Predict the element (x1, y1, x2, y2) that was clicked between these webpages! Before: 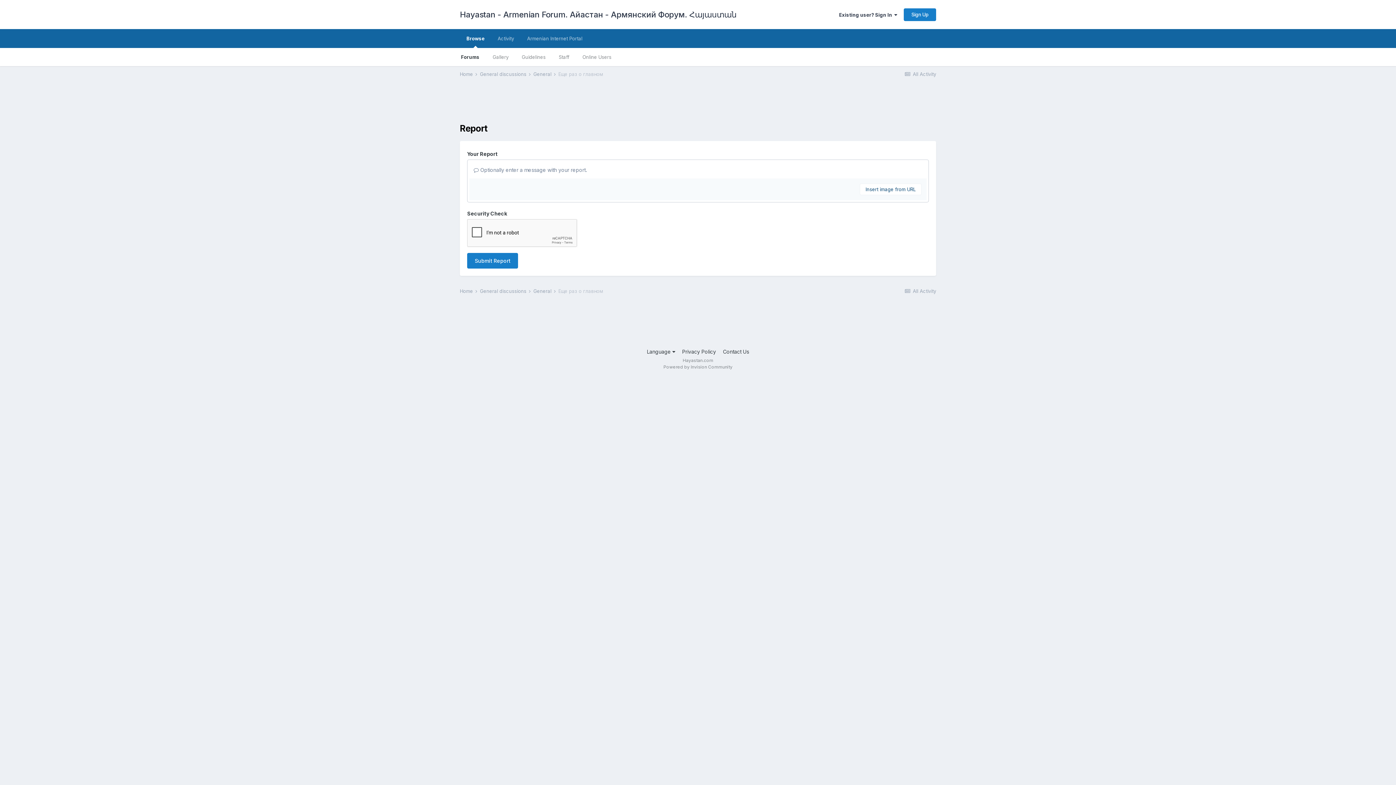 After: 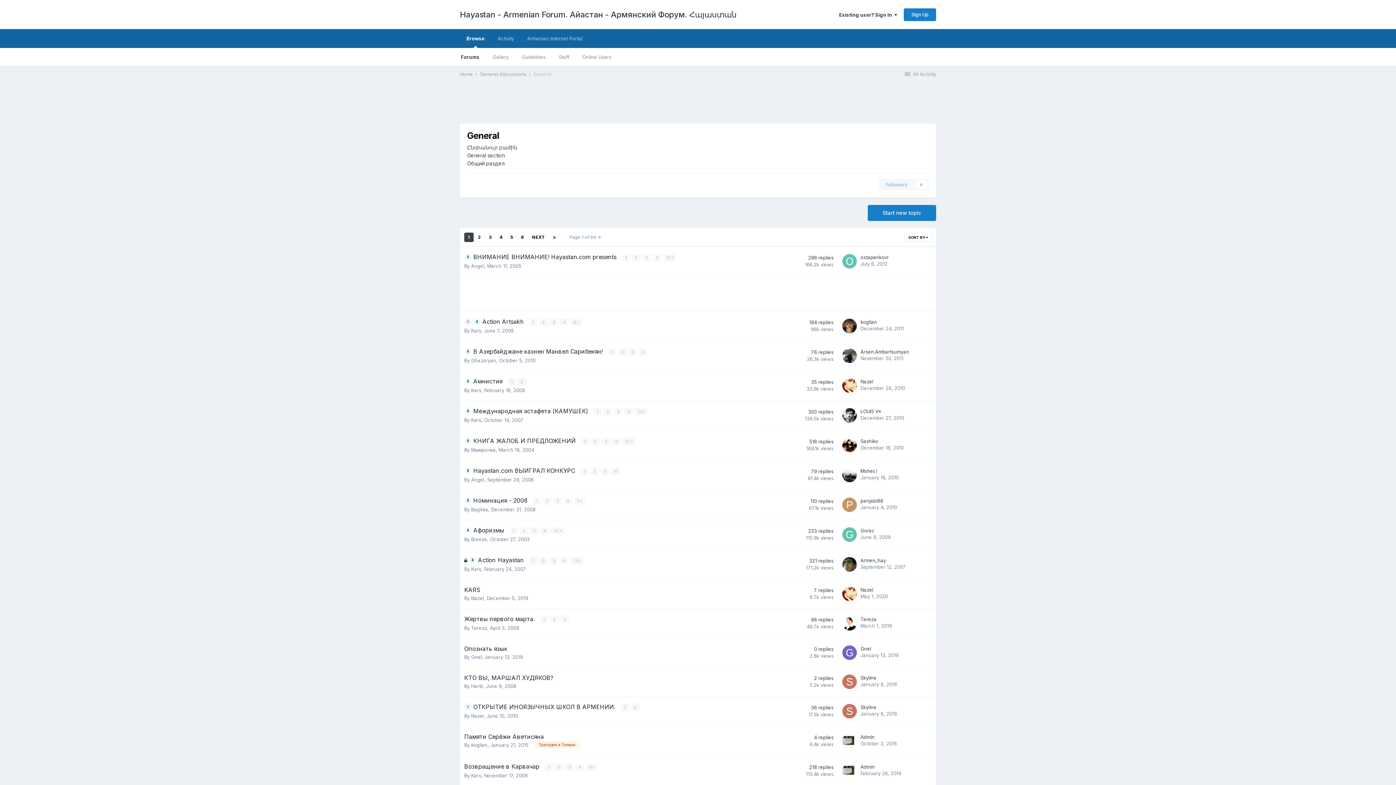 Action: label: General  bbox: (533, 288, 557, 294)